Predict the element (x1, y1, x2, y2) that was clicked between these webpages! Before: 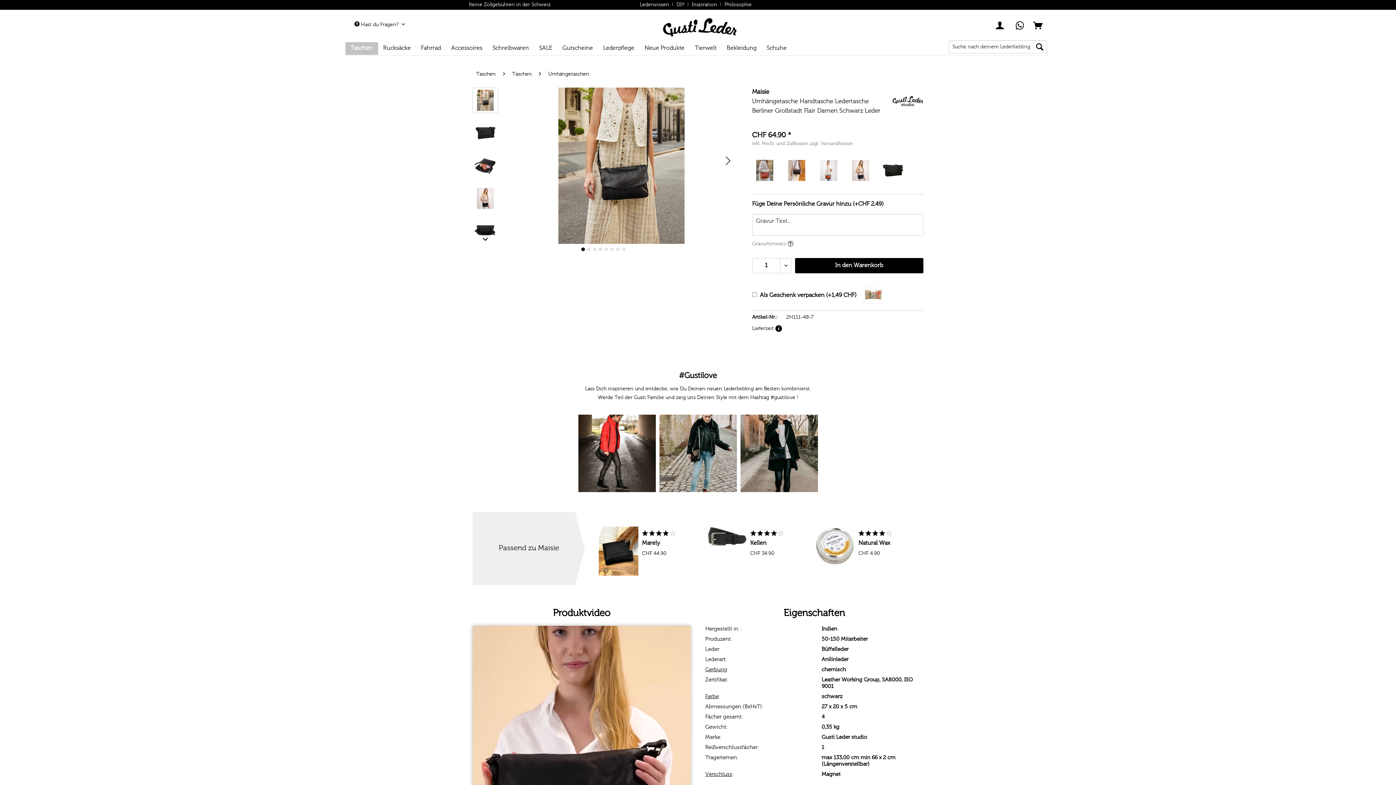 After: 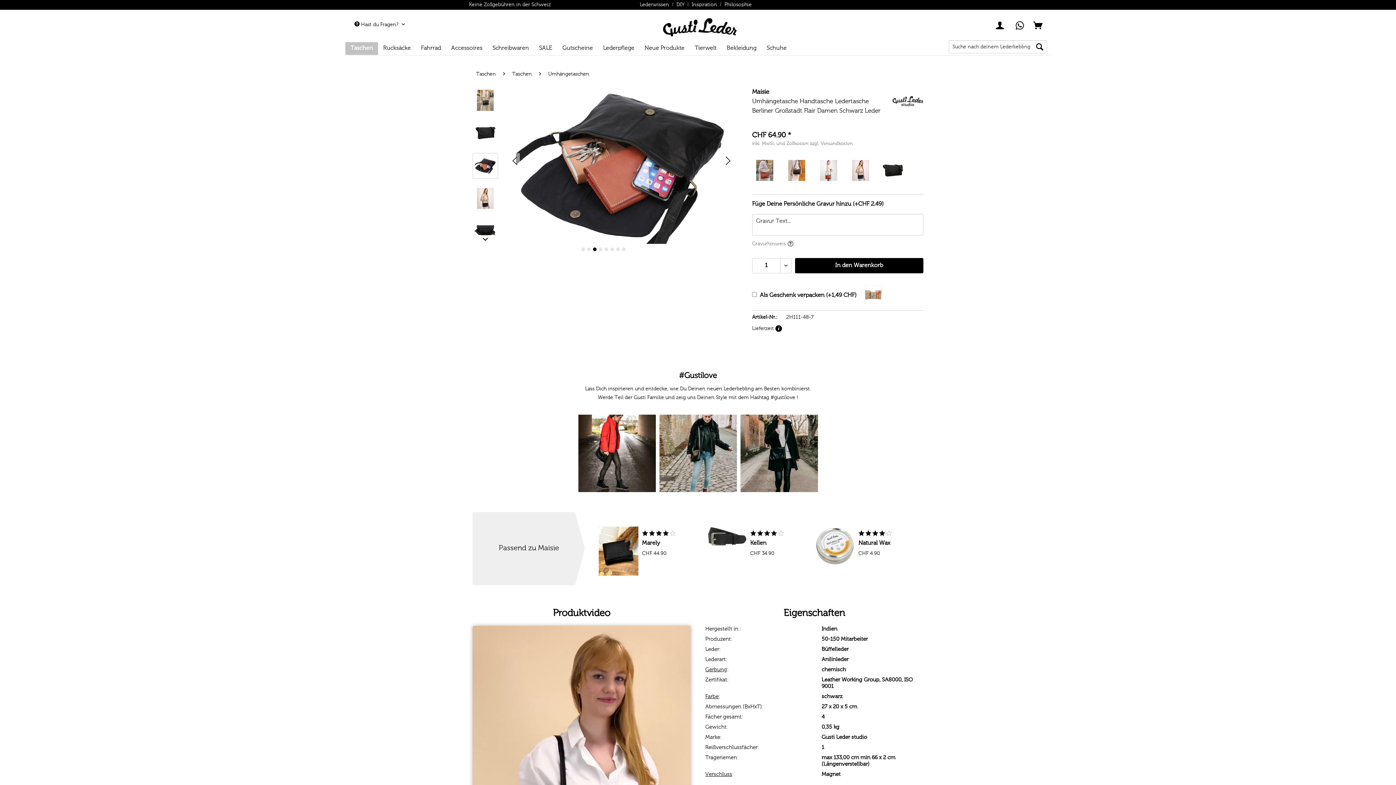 Action: label:   bbox: (592, 247, 596, 251)